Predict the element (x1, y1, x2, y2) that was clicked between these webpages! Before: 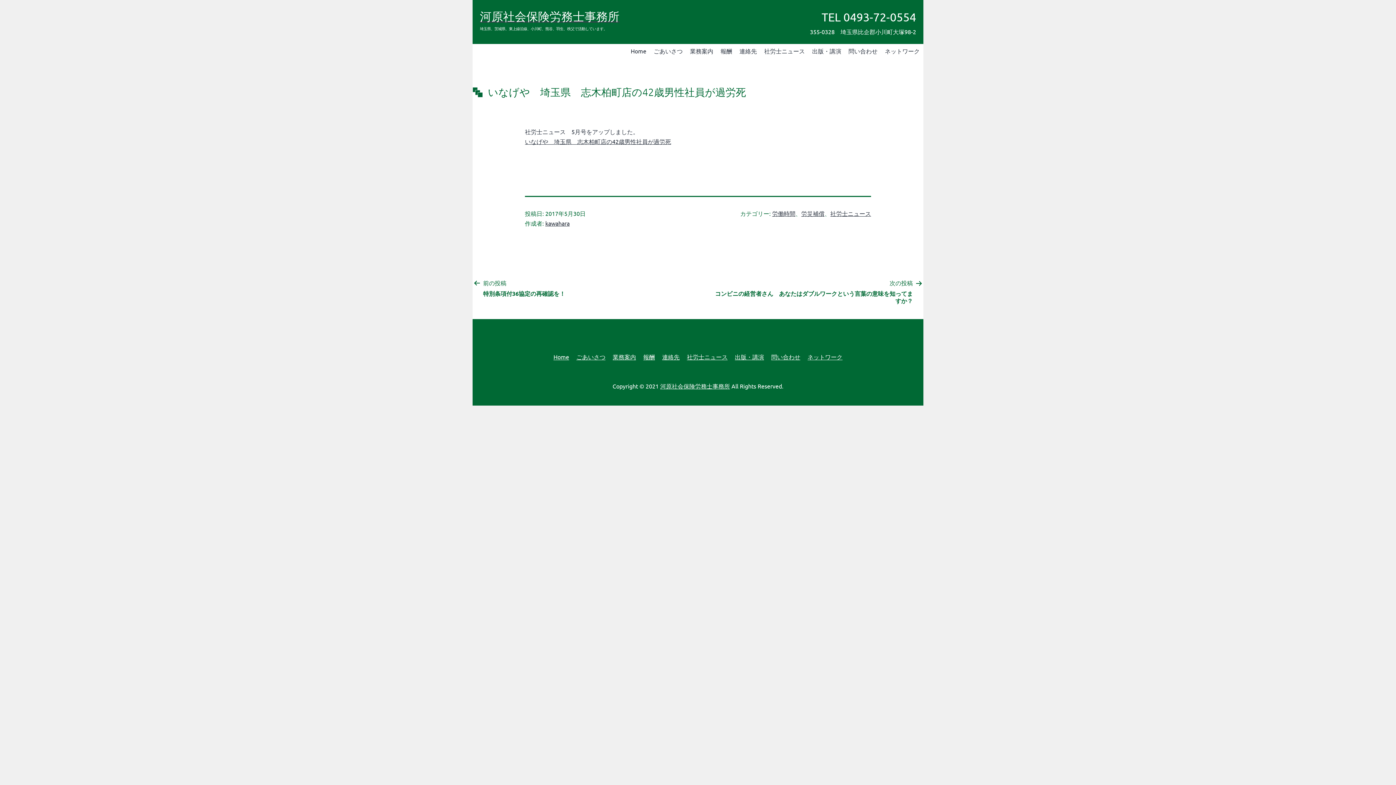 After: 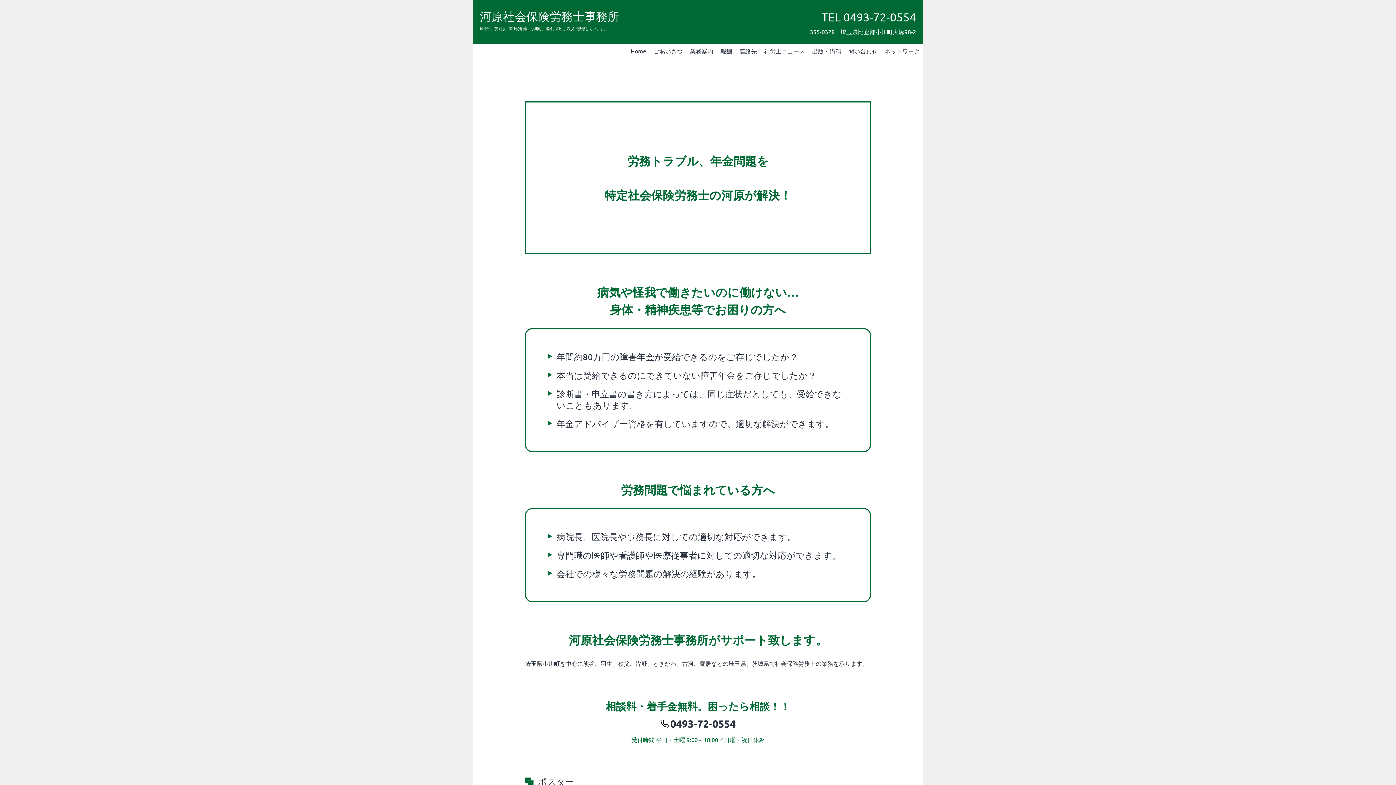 Action: bbox: (480, 9, 619, 23) label: 河原社会保険労務士事務所